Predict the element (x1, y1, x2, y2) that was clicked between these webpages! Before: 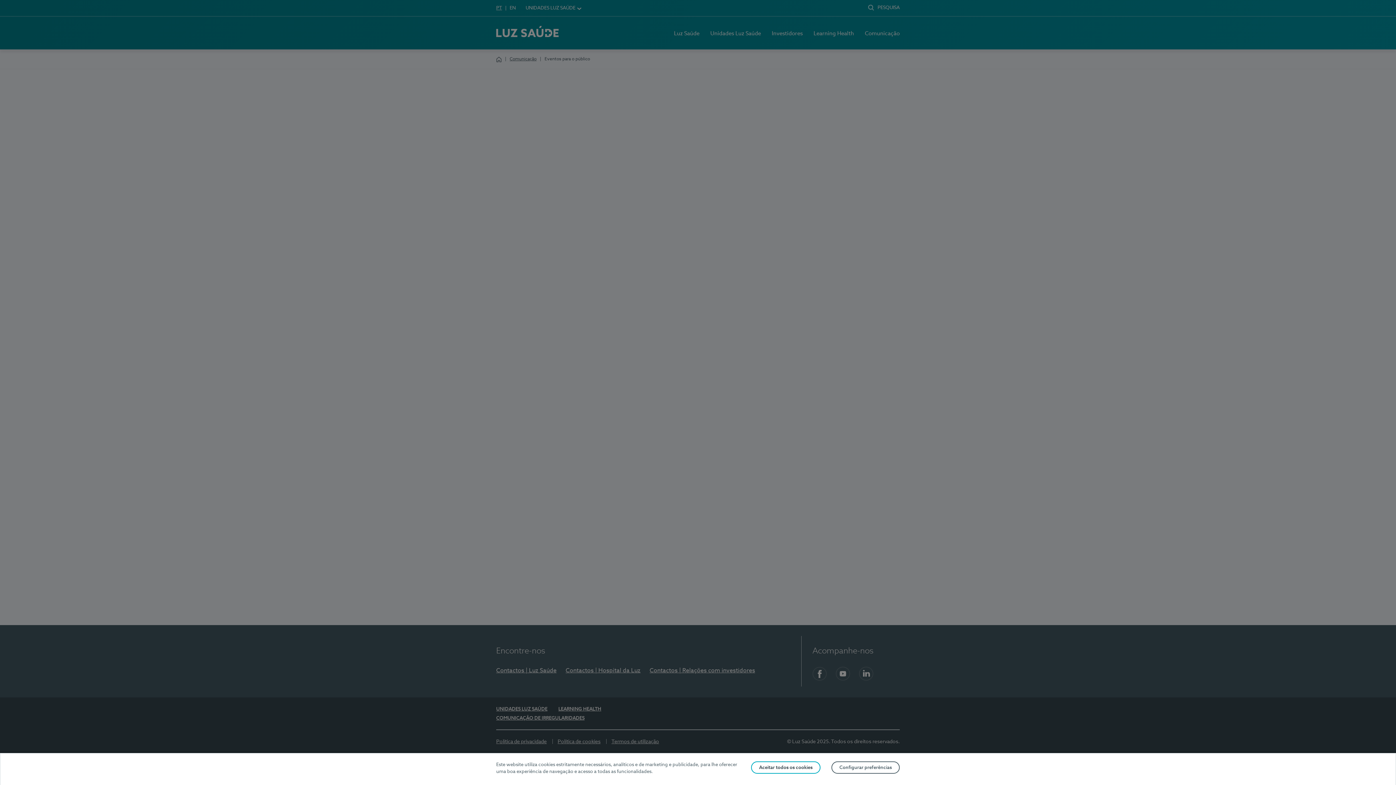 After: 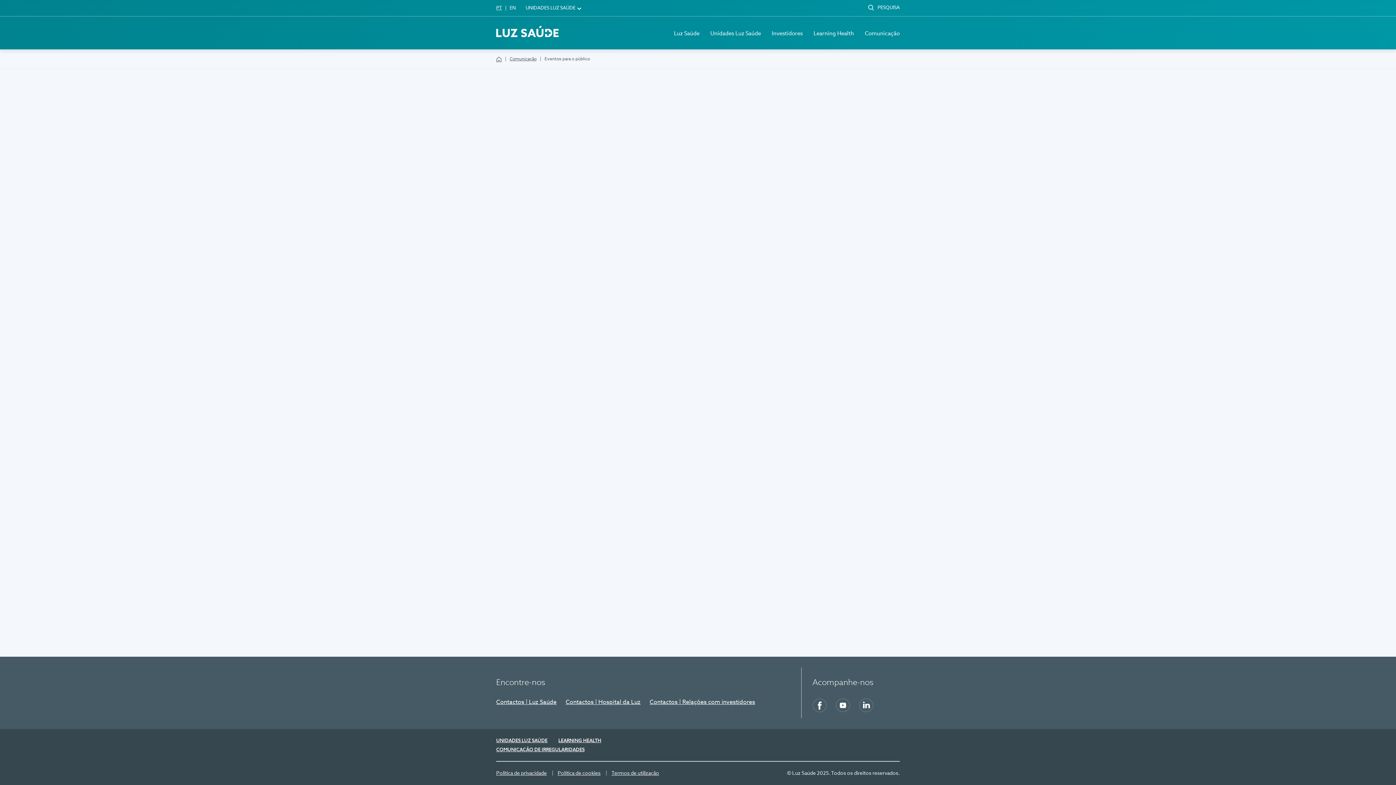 Action: label: Aceitar todos os cookies bbox: (751, 761, 820, 774)